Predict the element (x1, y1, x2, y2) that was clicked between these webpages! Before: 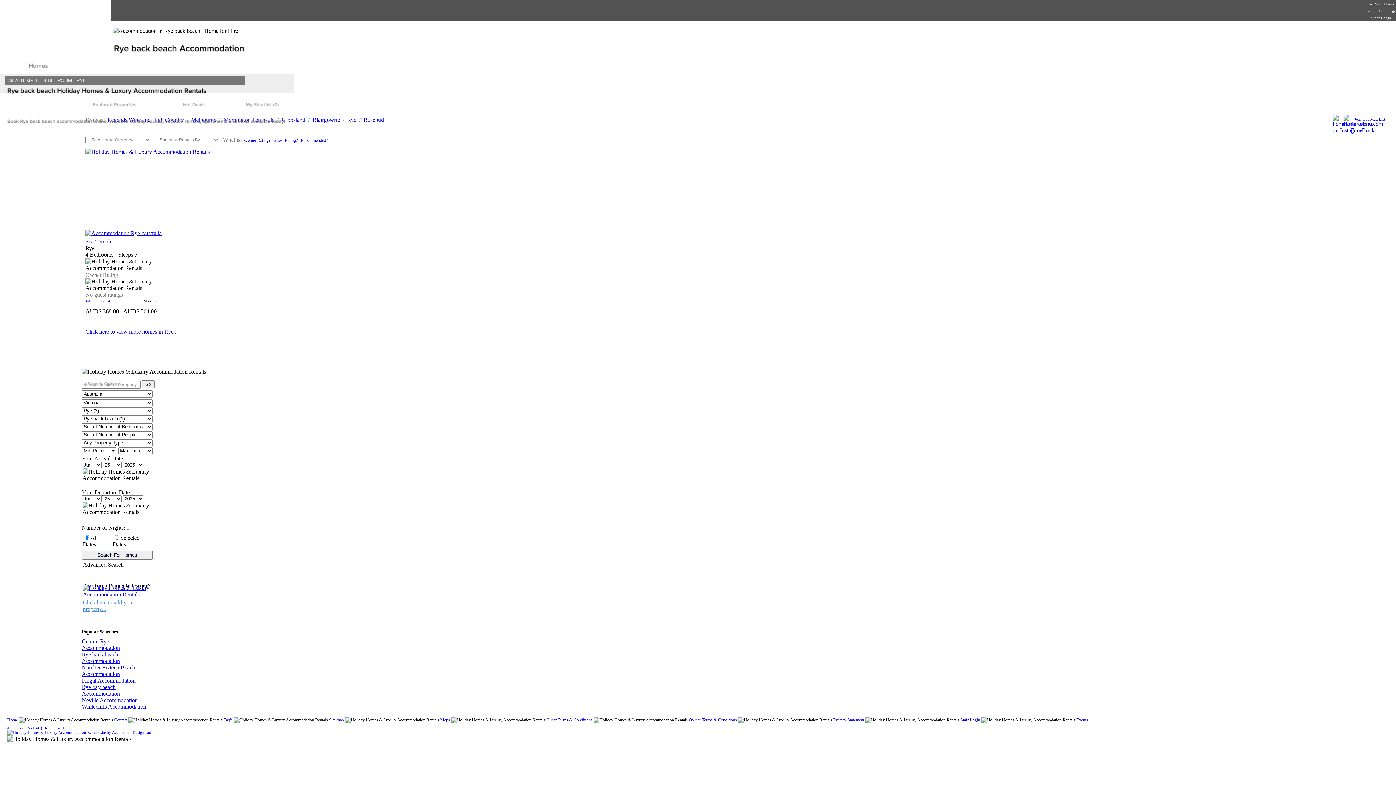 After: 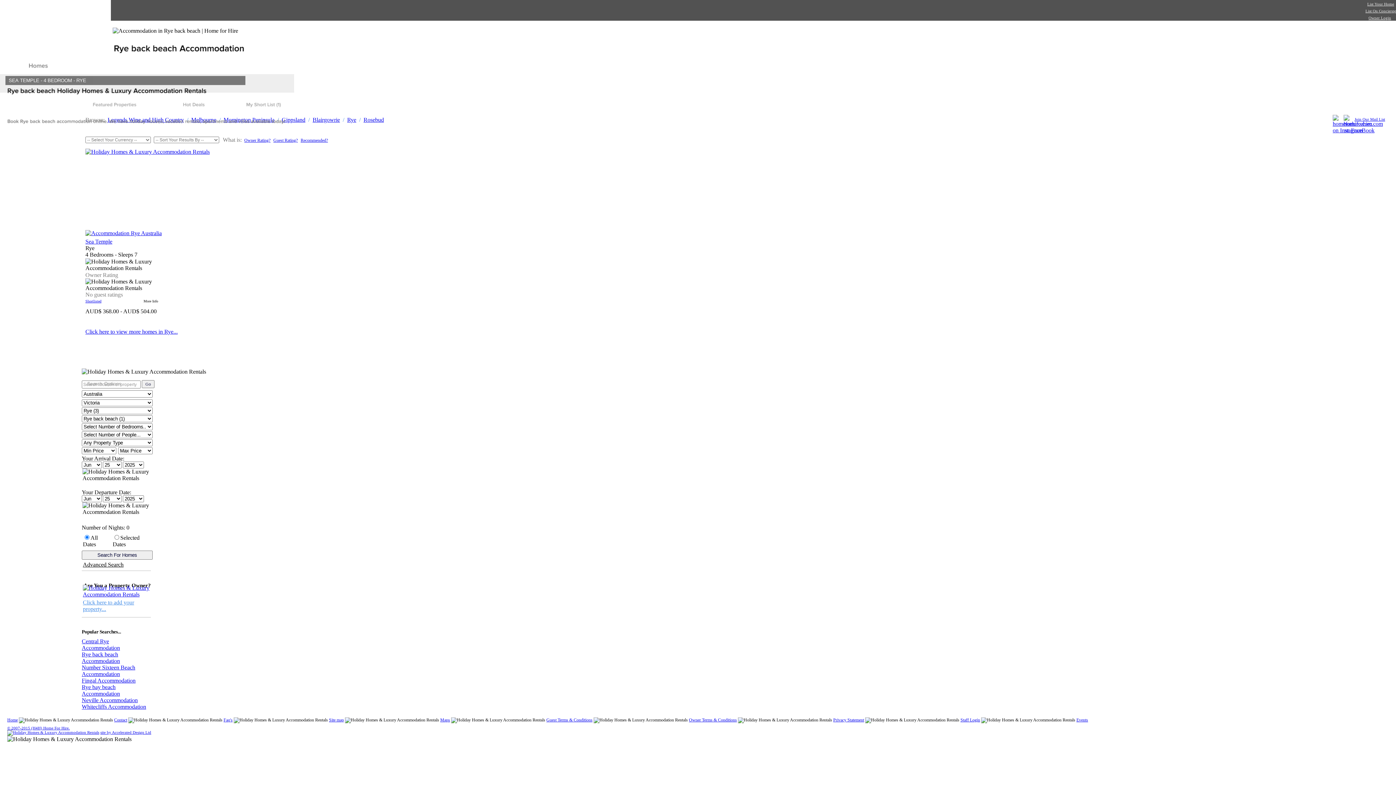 Action: label: Add To Shortlist bbox: (85, 299, 110, 303)